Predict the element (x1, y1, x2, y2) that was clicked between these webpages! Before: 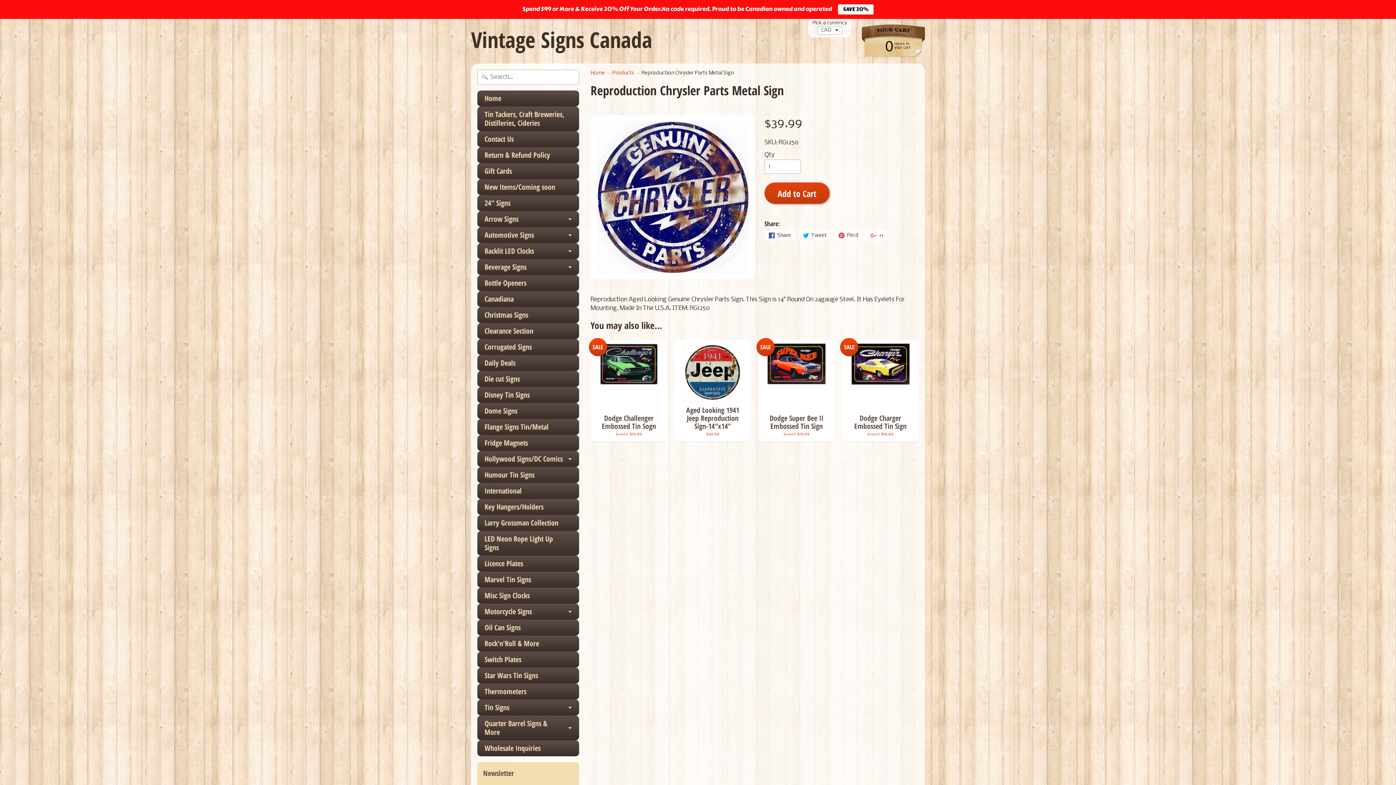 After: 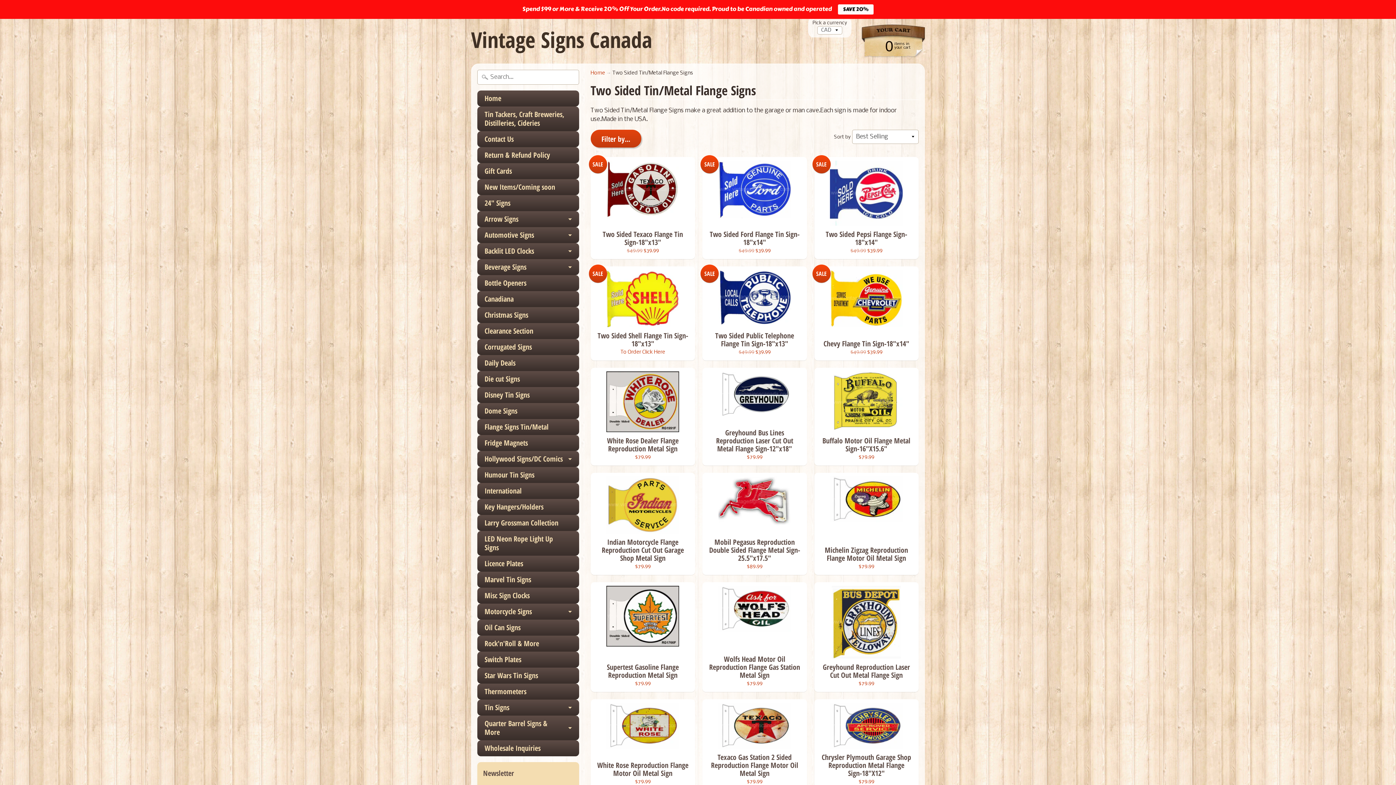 Action: bbox: (477, 419, 579, 435) label: Flange Signs Tin/Metal